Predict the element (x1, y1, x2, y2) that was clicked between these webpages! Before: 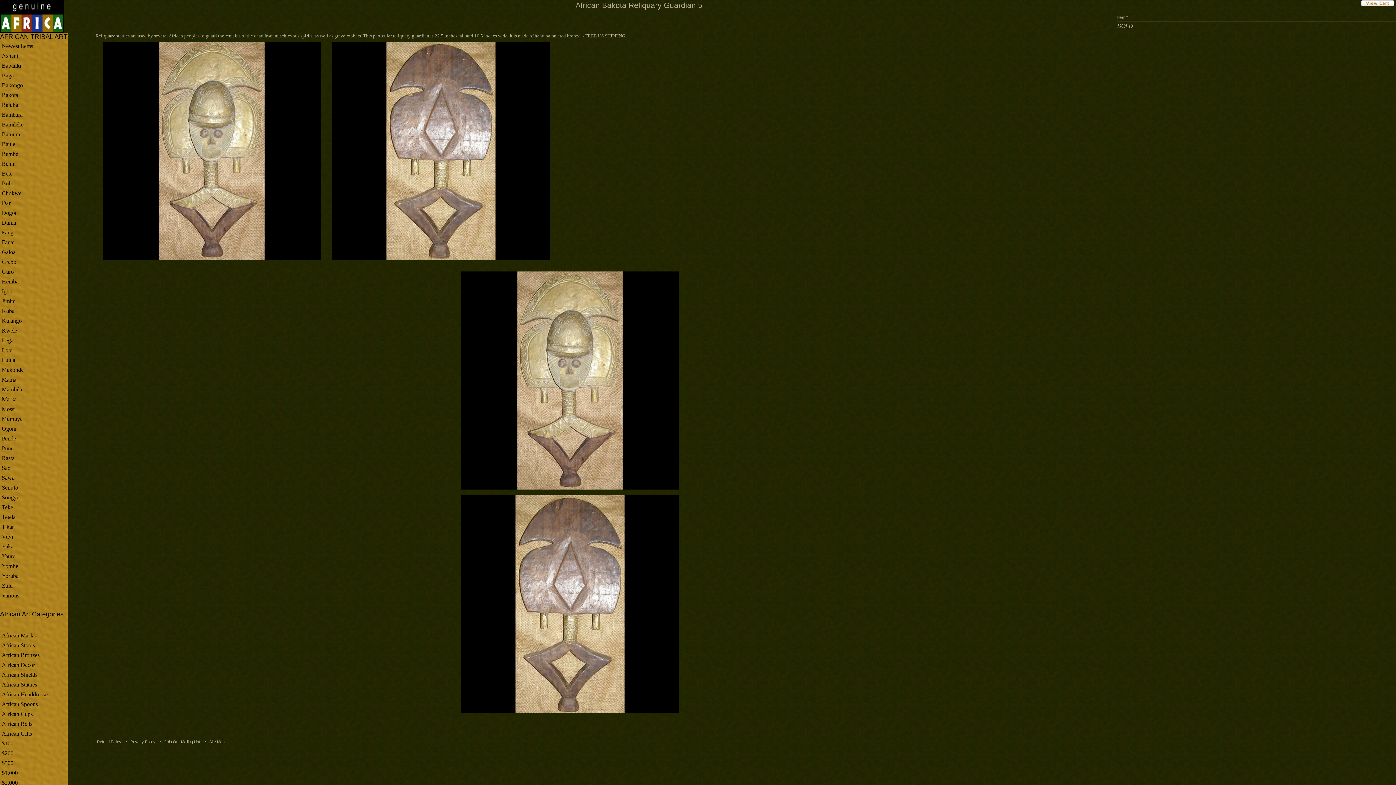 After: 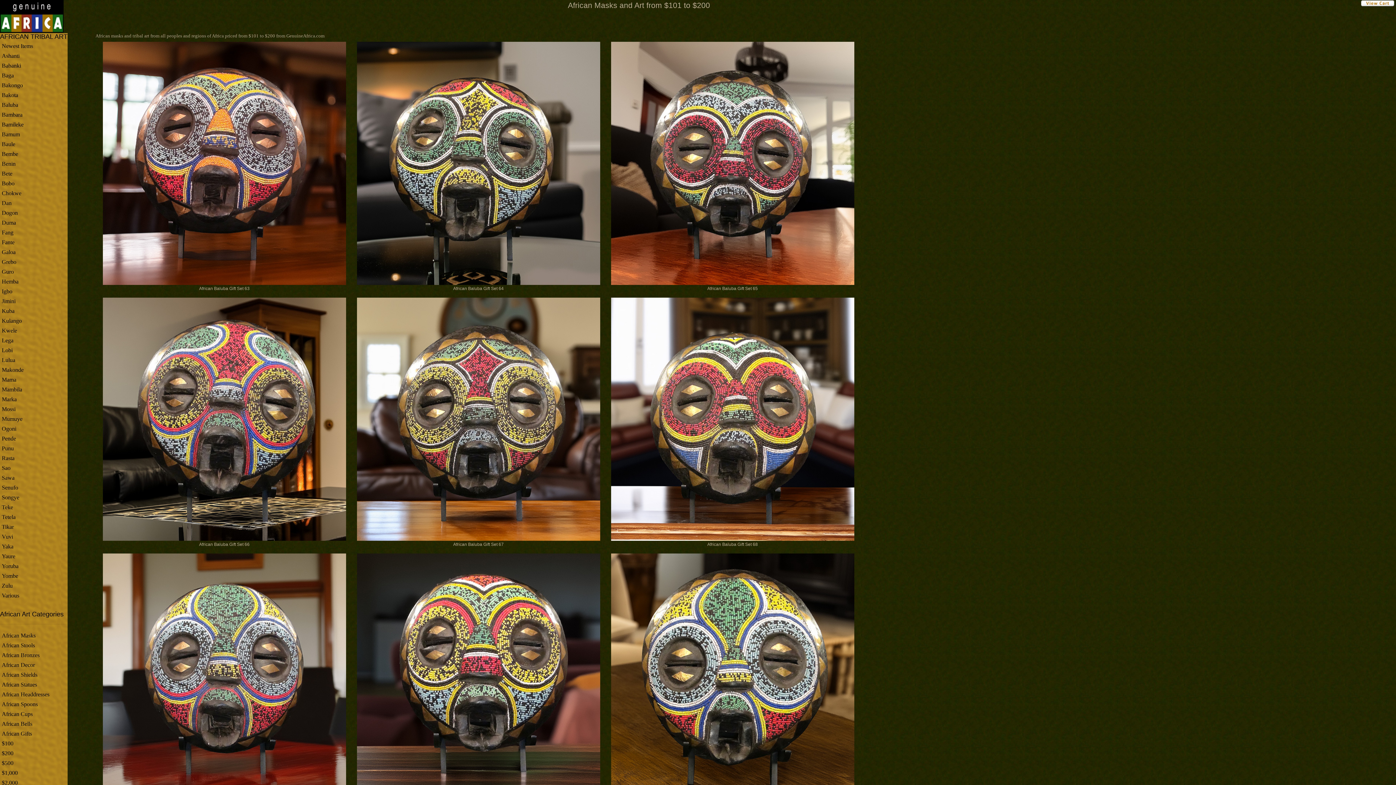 Action: bbox: (1, 750, 13, 756) label: $200